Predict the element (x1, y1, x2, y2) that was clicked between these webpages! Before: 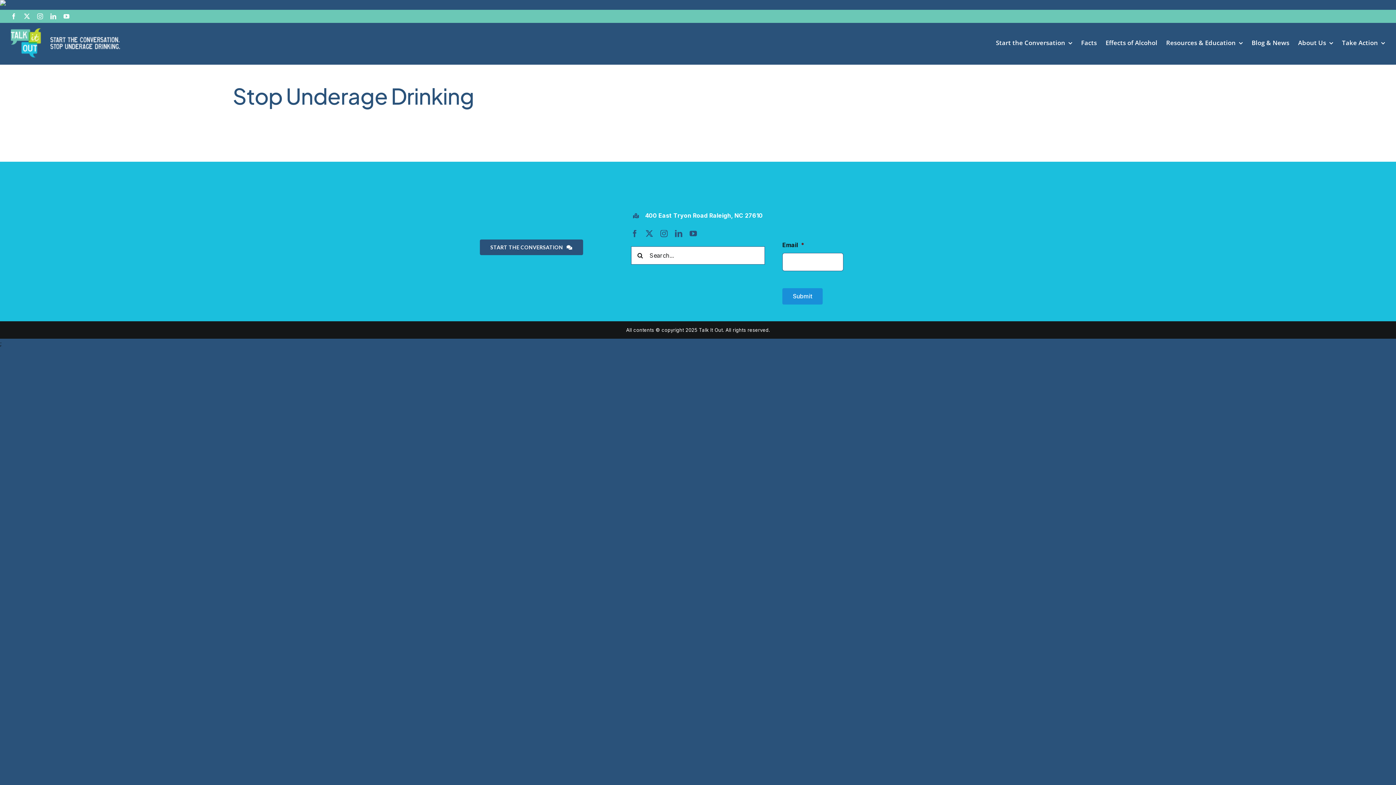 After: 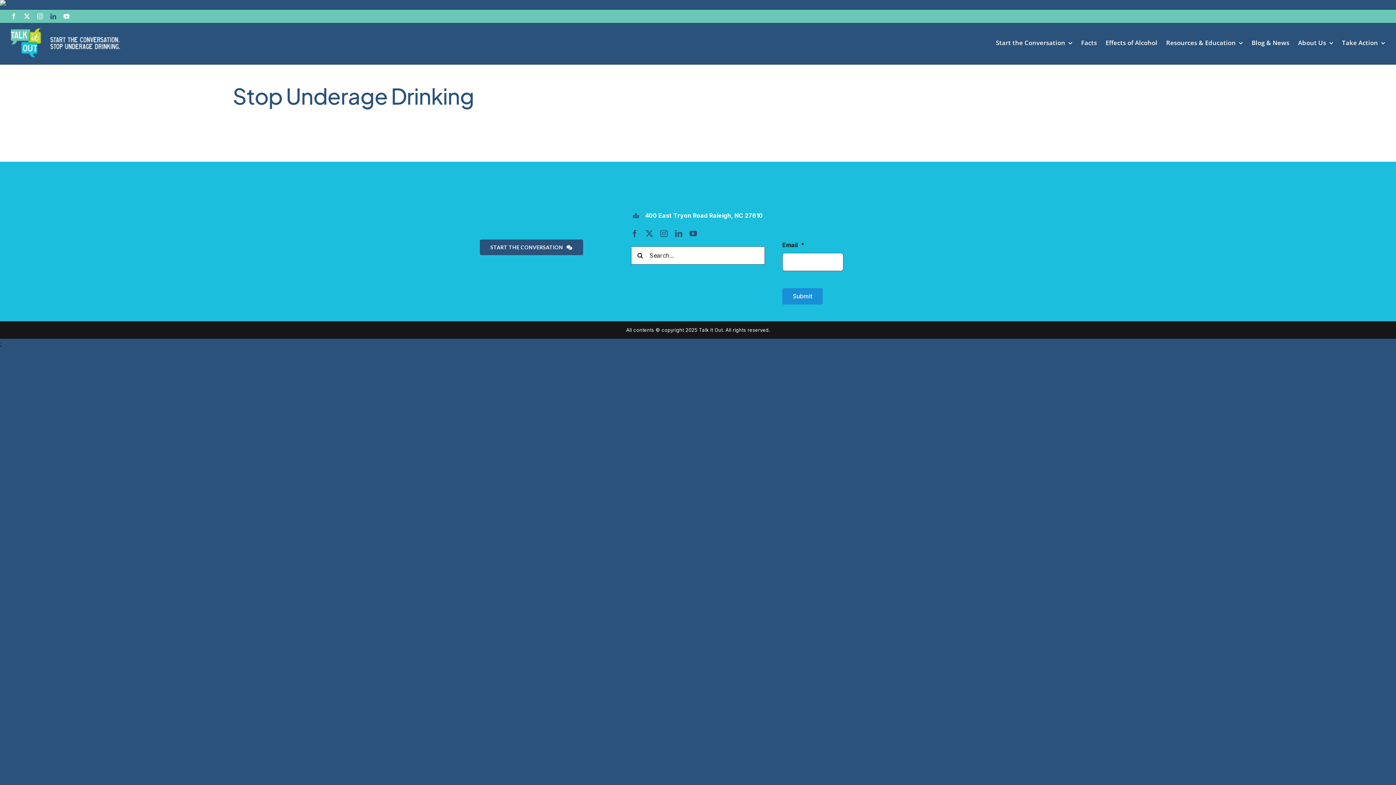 Action: bbox: (50, 13, 56, 19) label: linkedin